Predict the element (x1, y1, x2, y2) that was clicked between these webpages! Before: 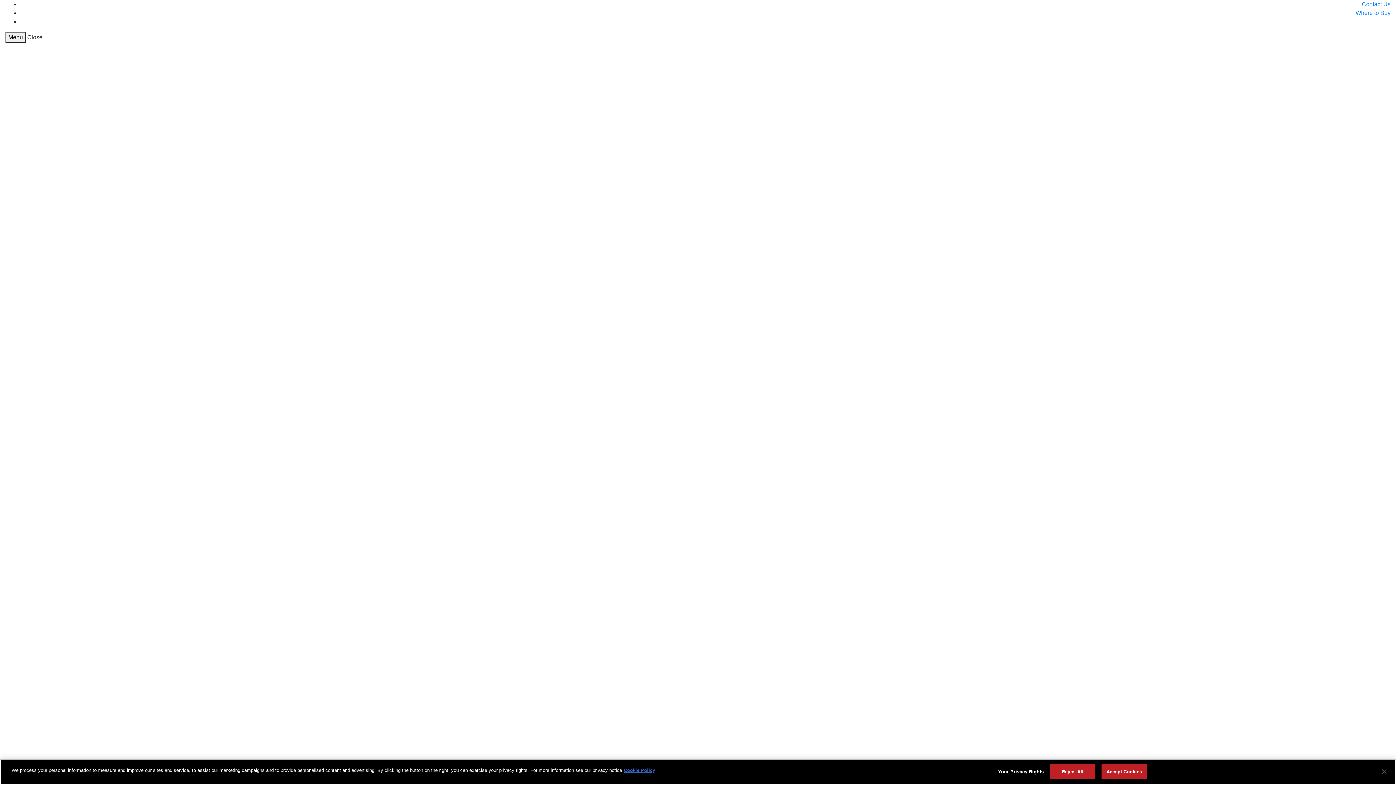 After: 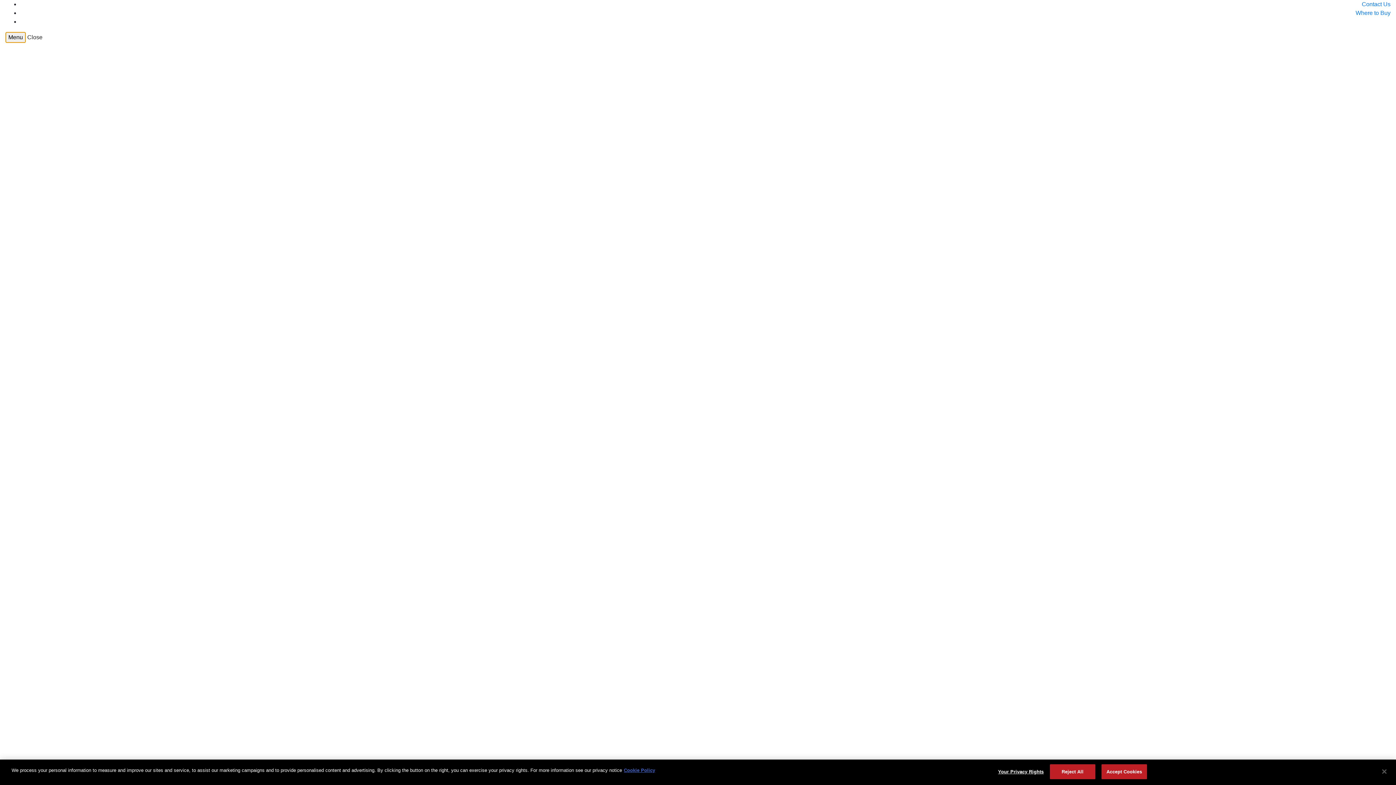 Action: label: Menu bbox: (5, 32, 25, 42)